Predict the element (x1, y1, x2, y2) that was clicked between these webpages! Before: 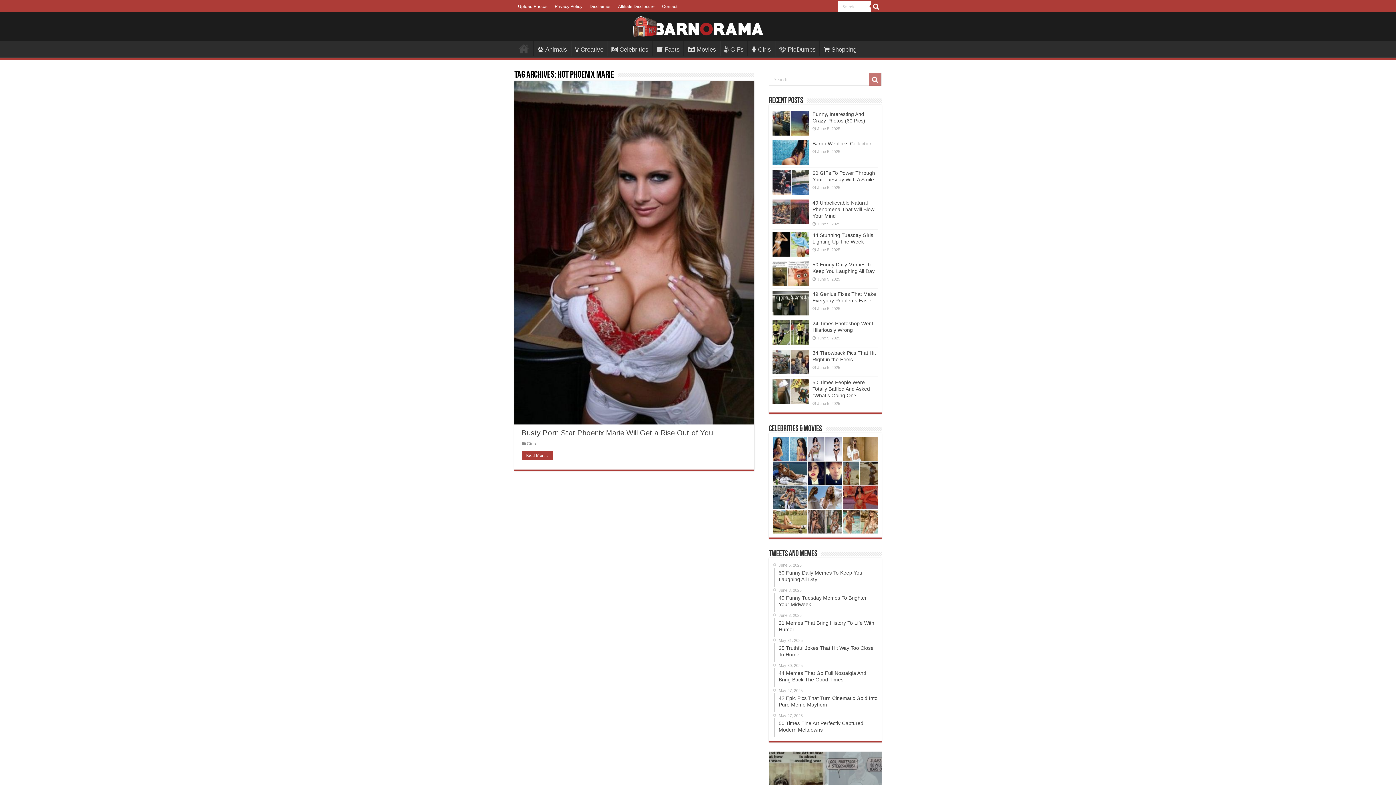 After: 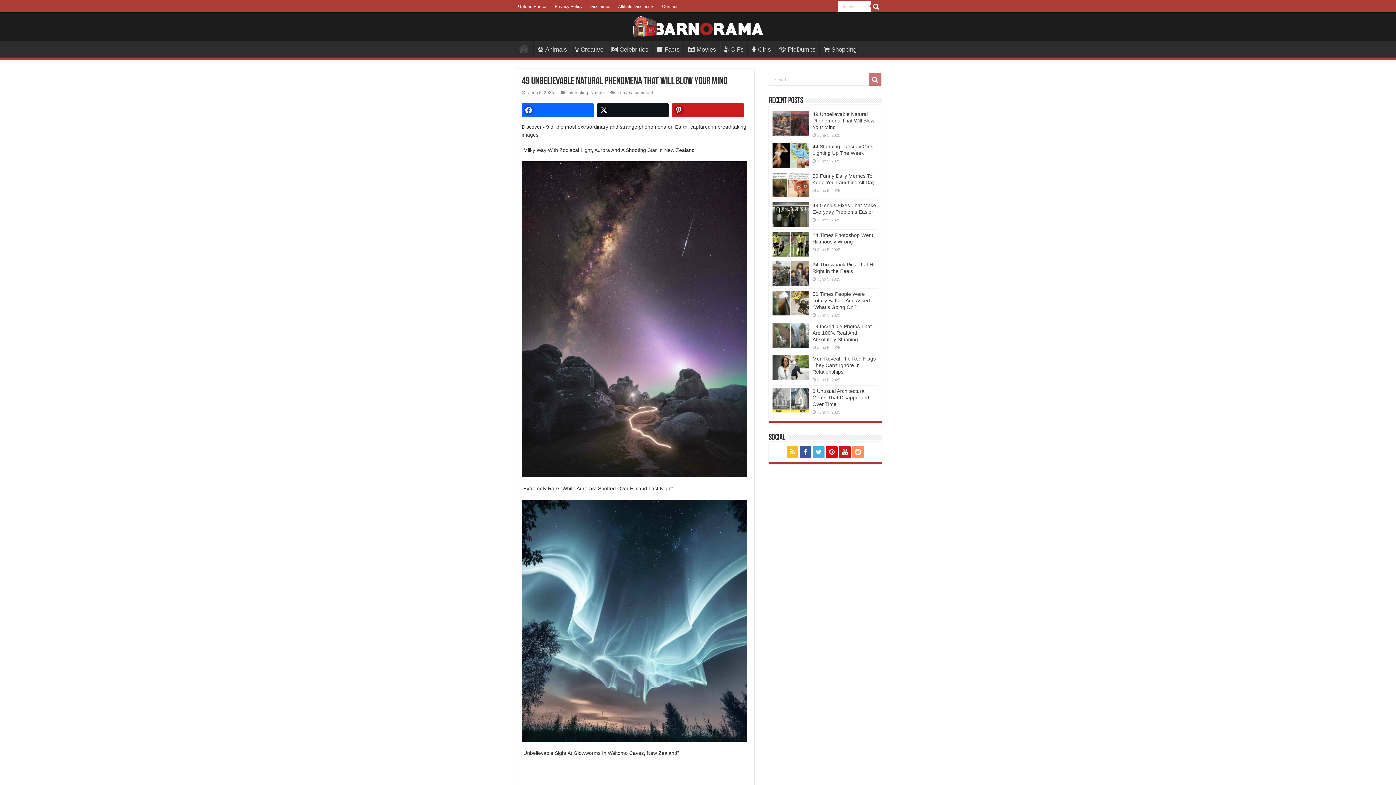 Action: bbox: (812, 199, 874, 218) label: 49 Unbelievable Natural Phenomena That Will Blow Your Mind